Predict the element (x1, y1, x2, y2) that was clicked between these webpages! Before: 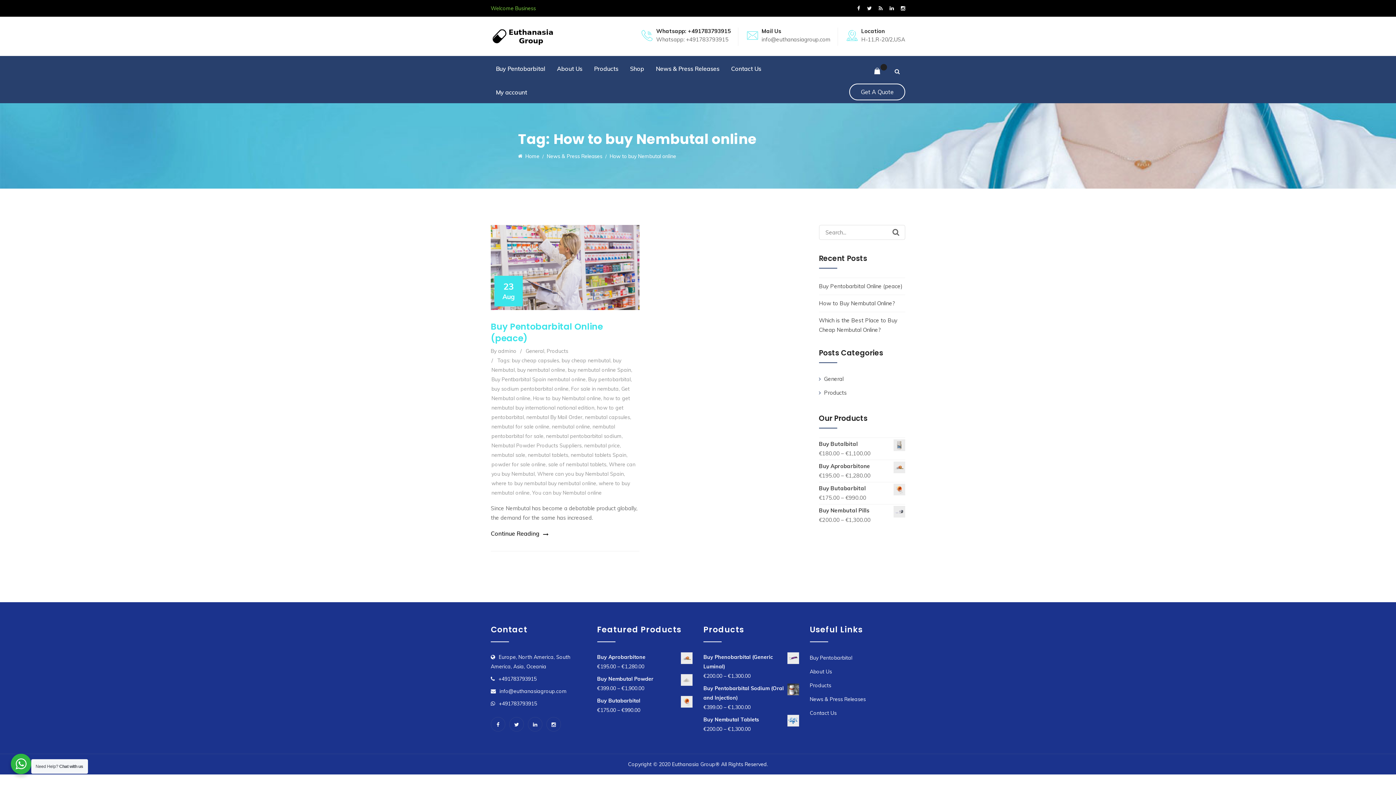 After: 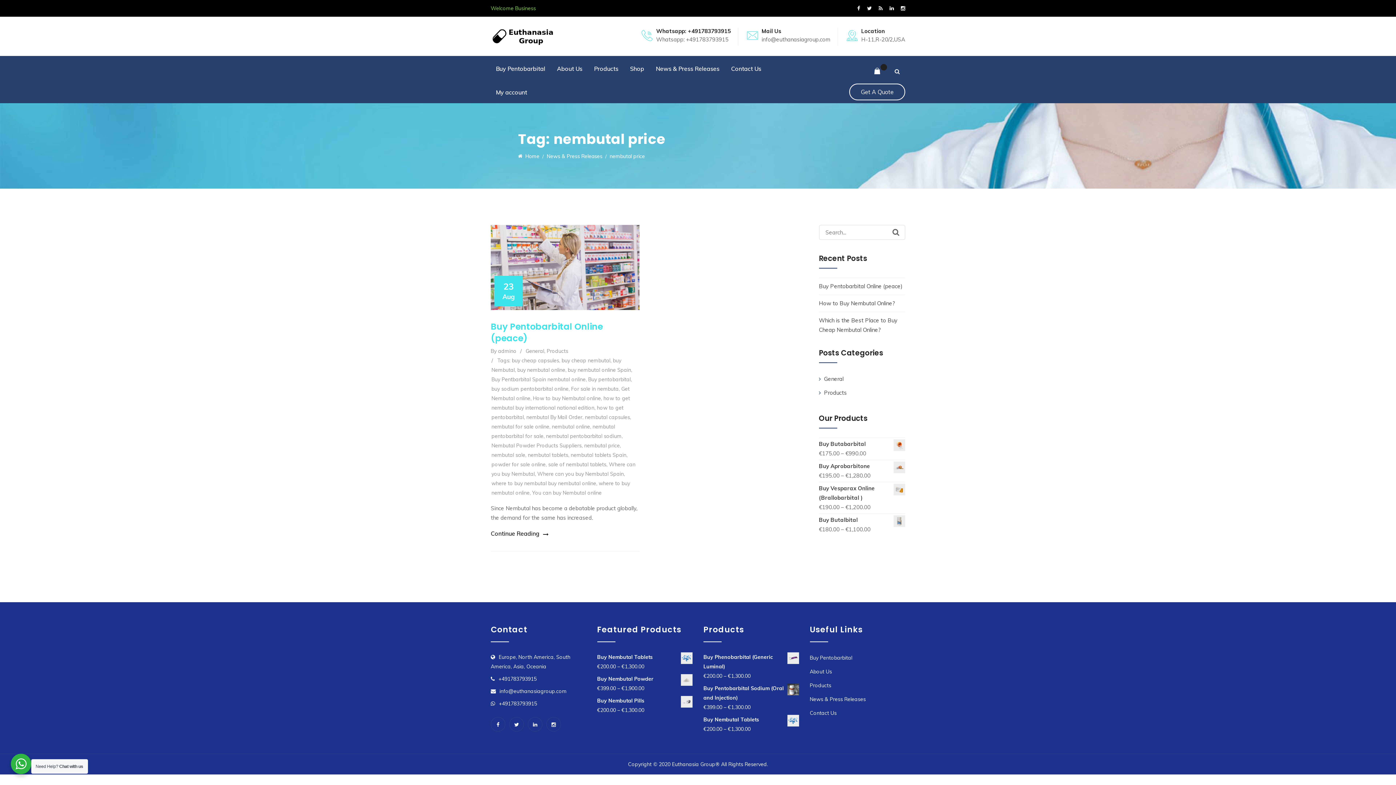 Action: label: nembutal price bbox: (584, 442, 620, 448)